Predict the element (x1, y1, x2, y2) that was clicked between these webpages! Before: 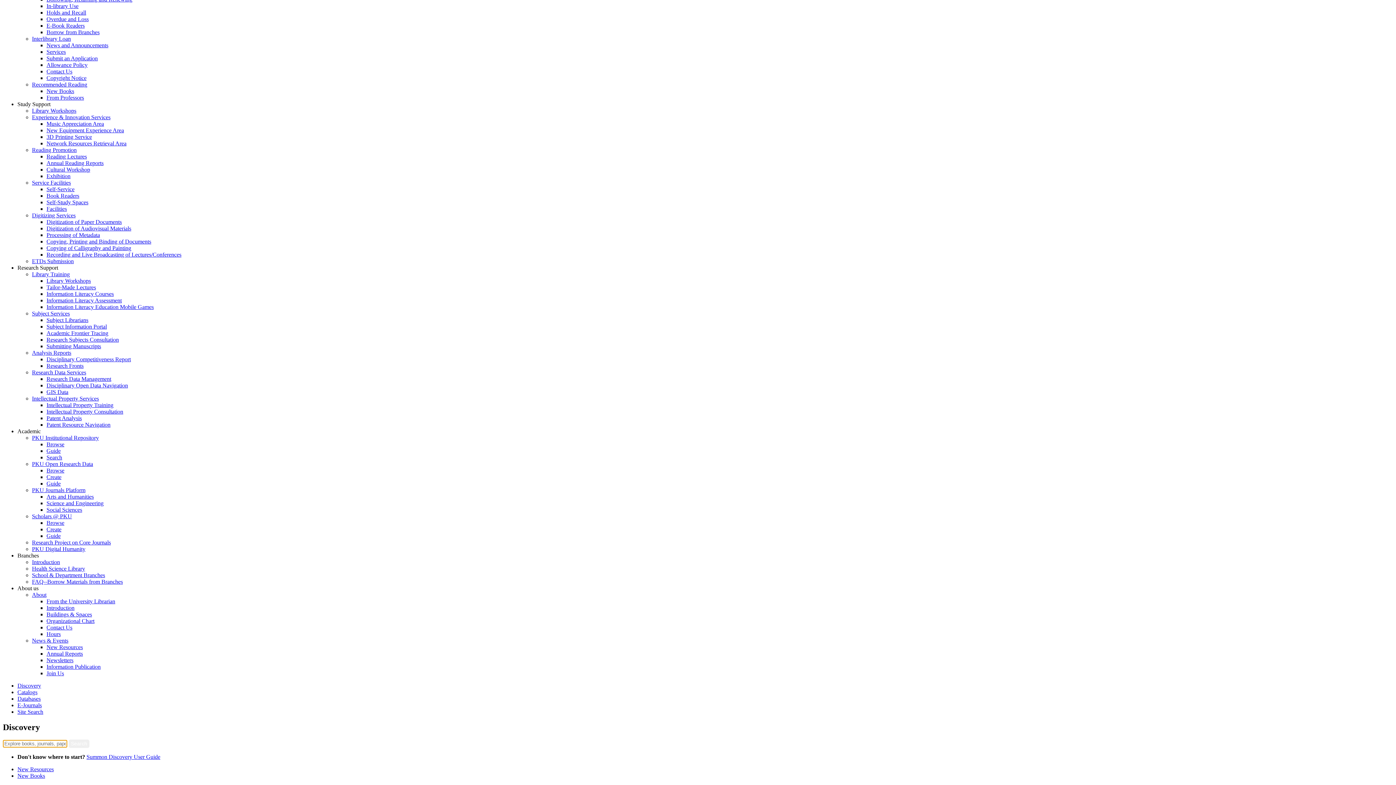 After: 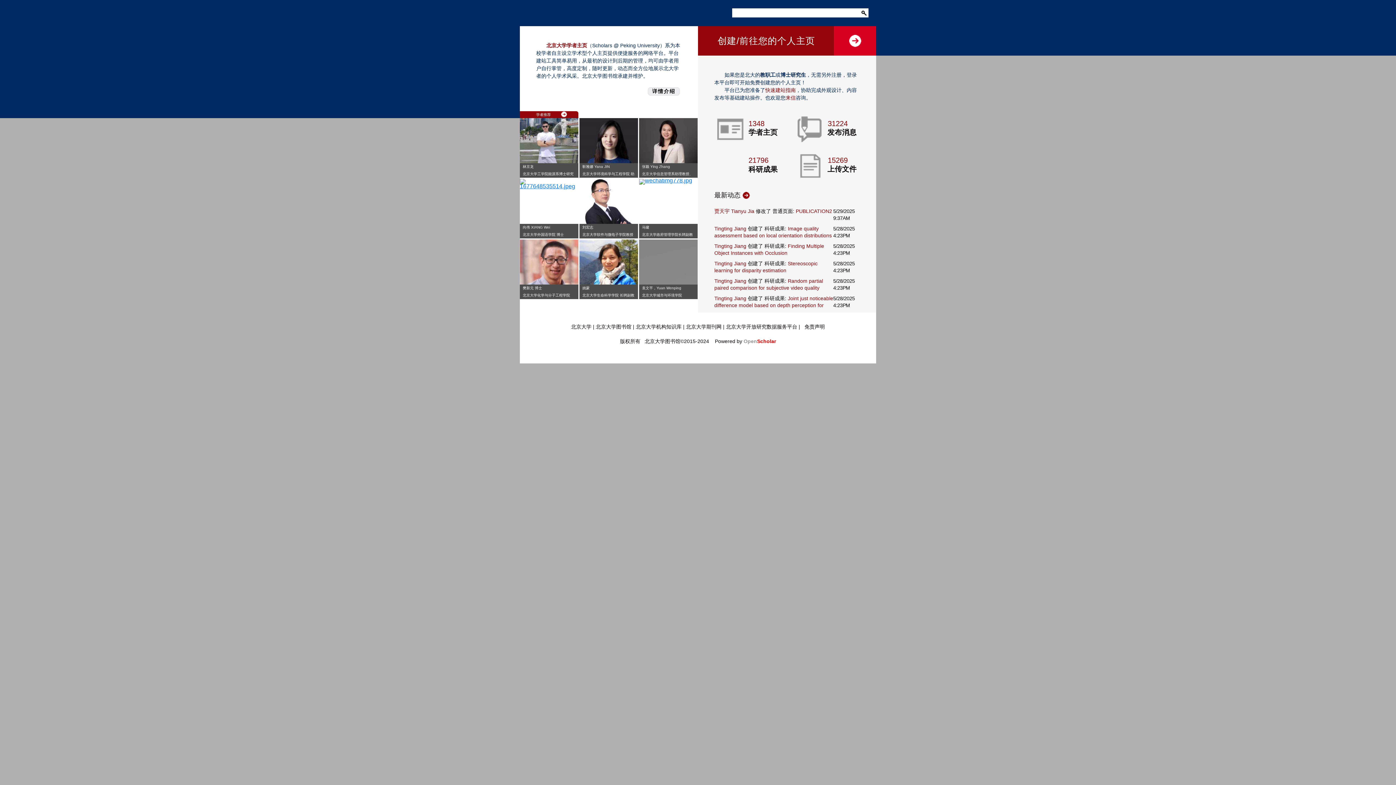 Action: label: Scholars @ PKU bbox: (32, 513, 72, 519)